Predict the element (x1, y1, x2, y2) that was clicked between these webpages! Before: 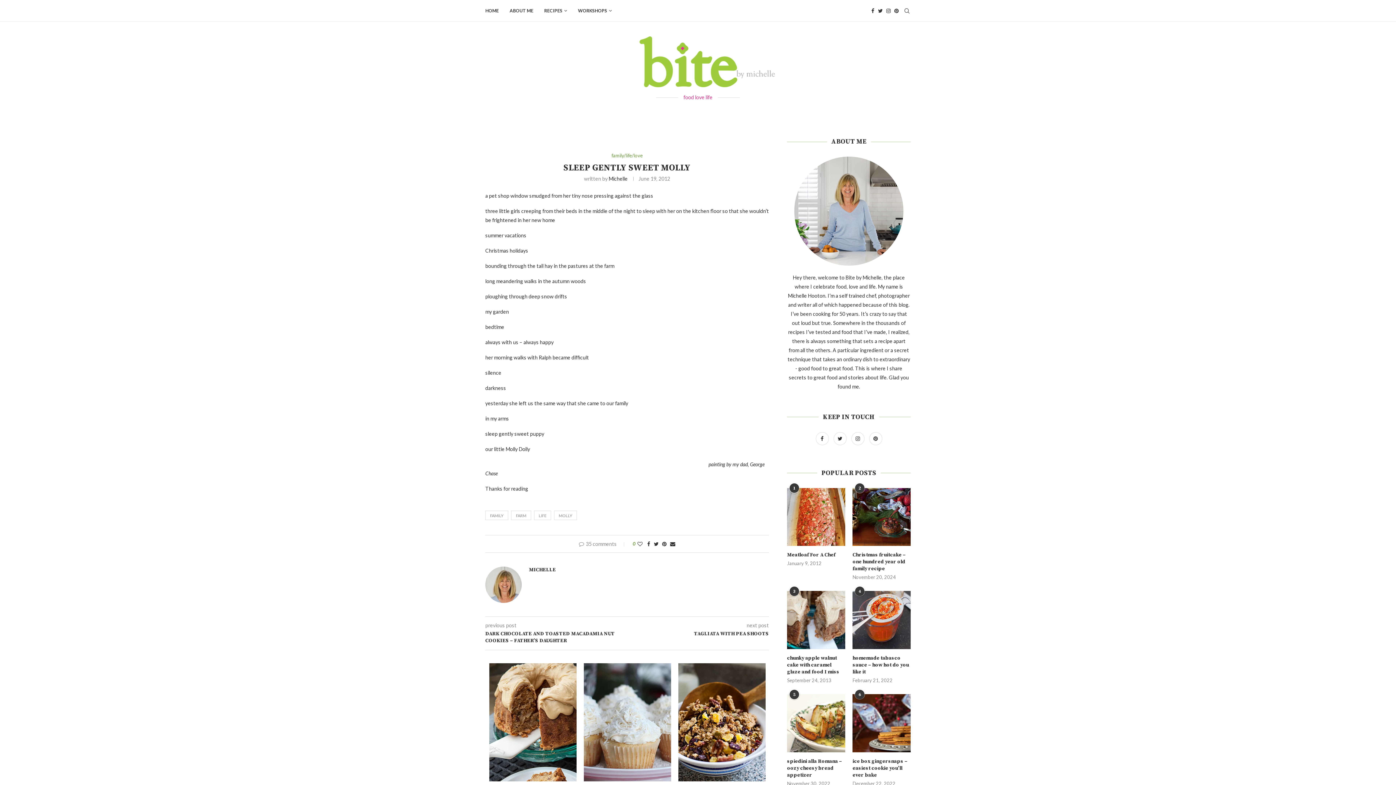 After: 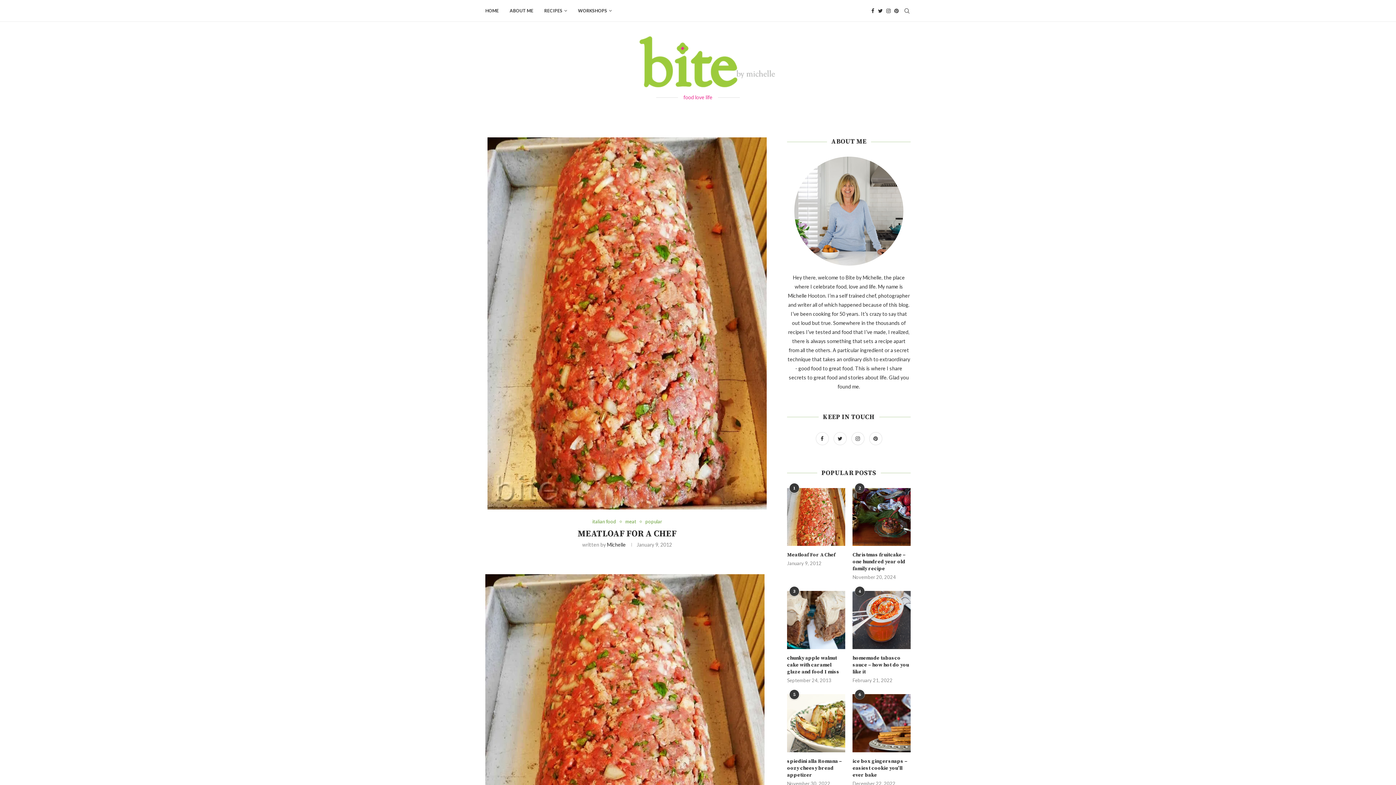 Action: bbox: (787, 488, 845, 546)